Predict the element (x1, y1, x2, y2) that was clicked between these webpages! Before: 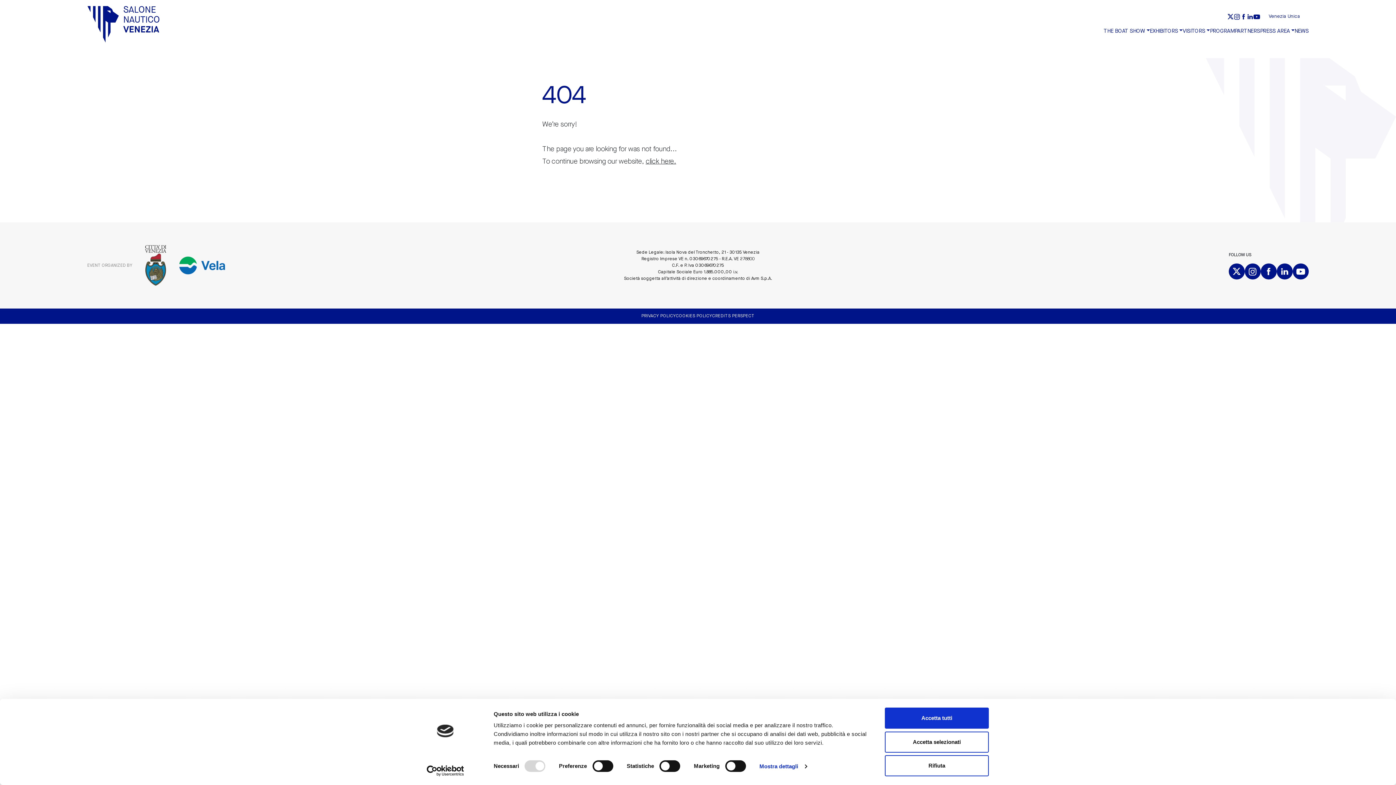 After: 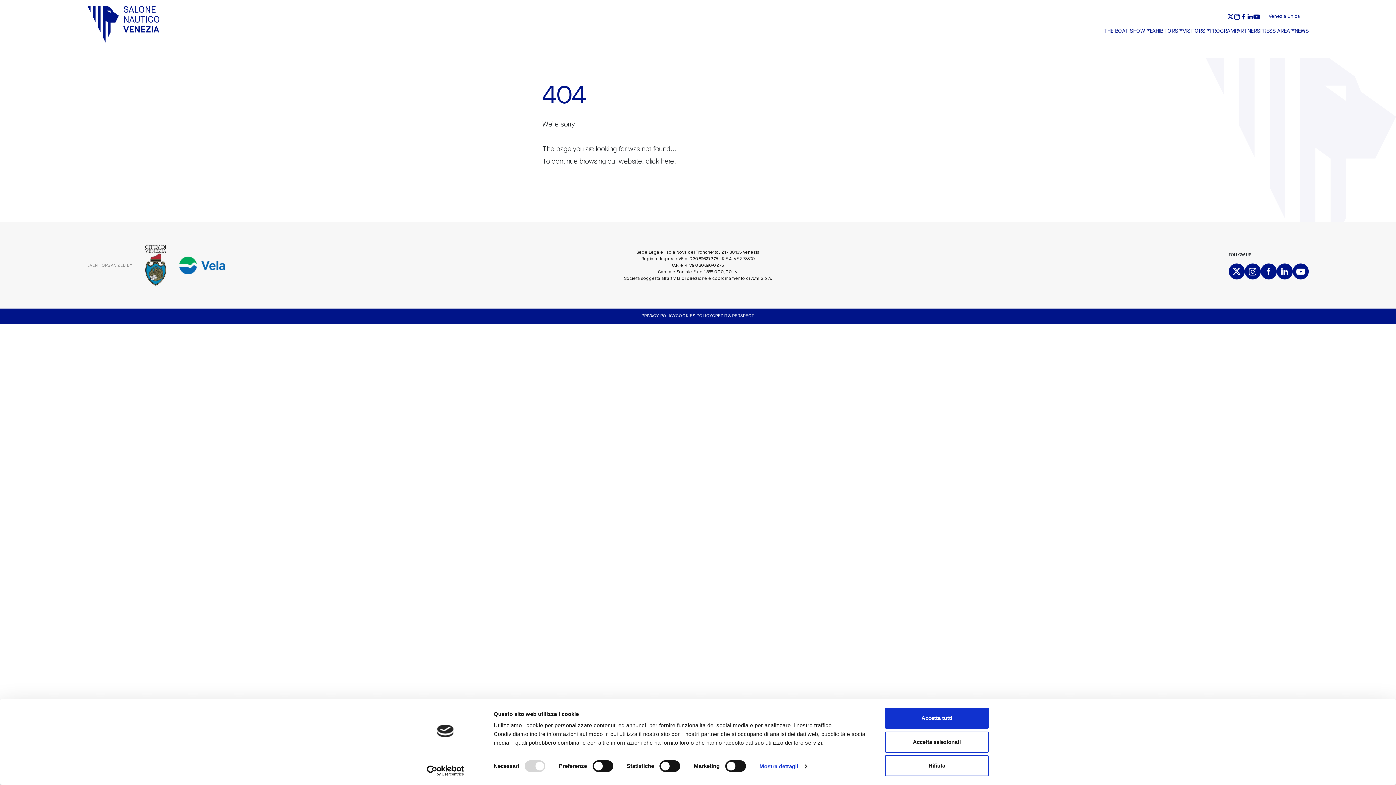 Action: bbox: (179, 255, 225, 276)